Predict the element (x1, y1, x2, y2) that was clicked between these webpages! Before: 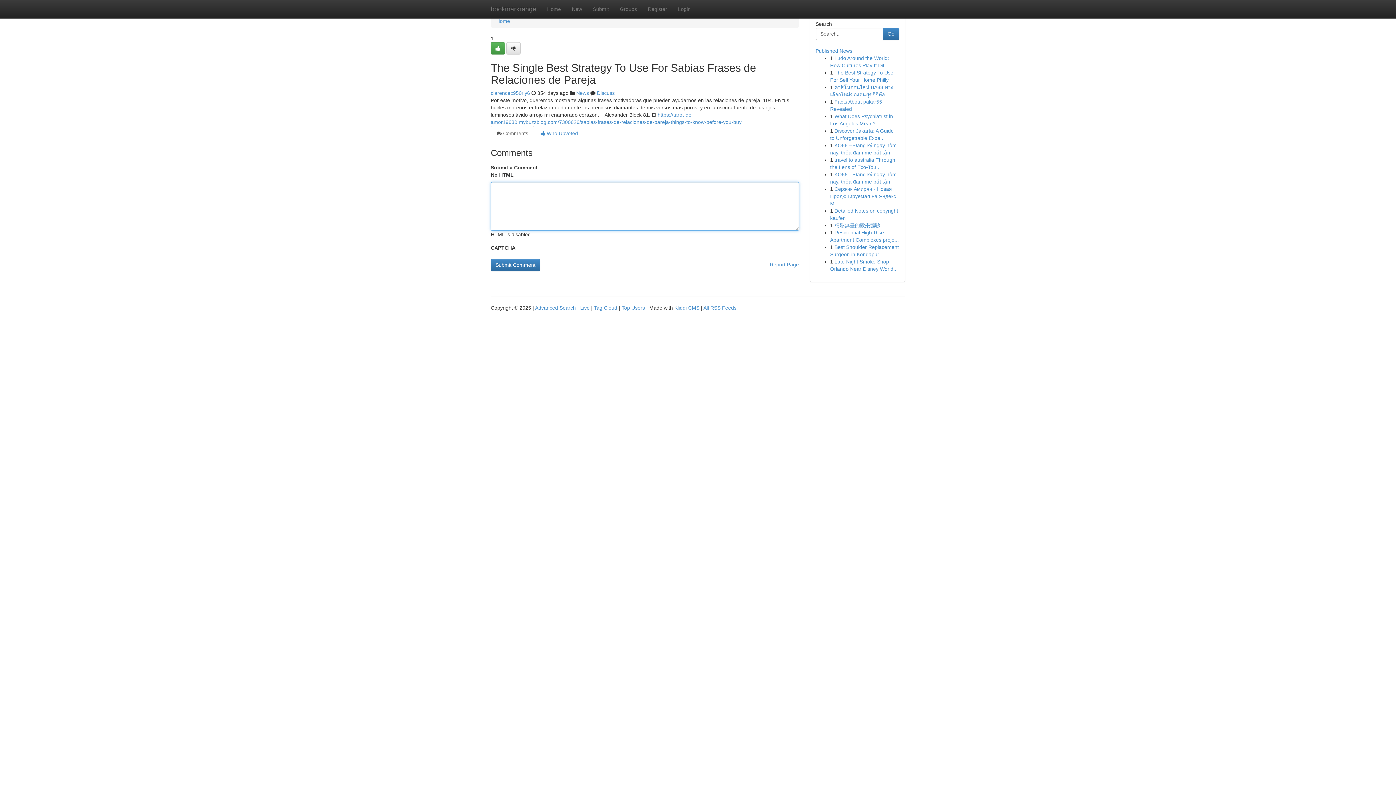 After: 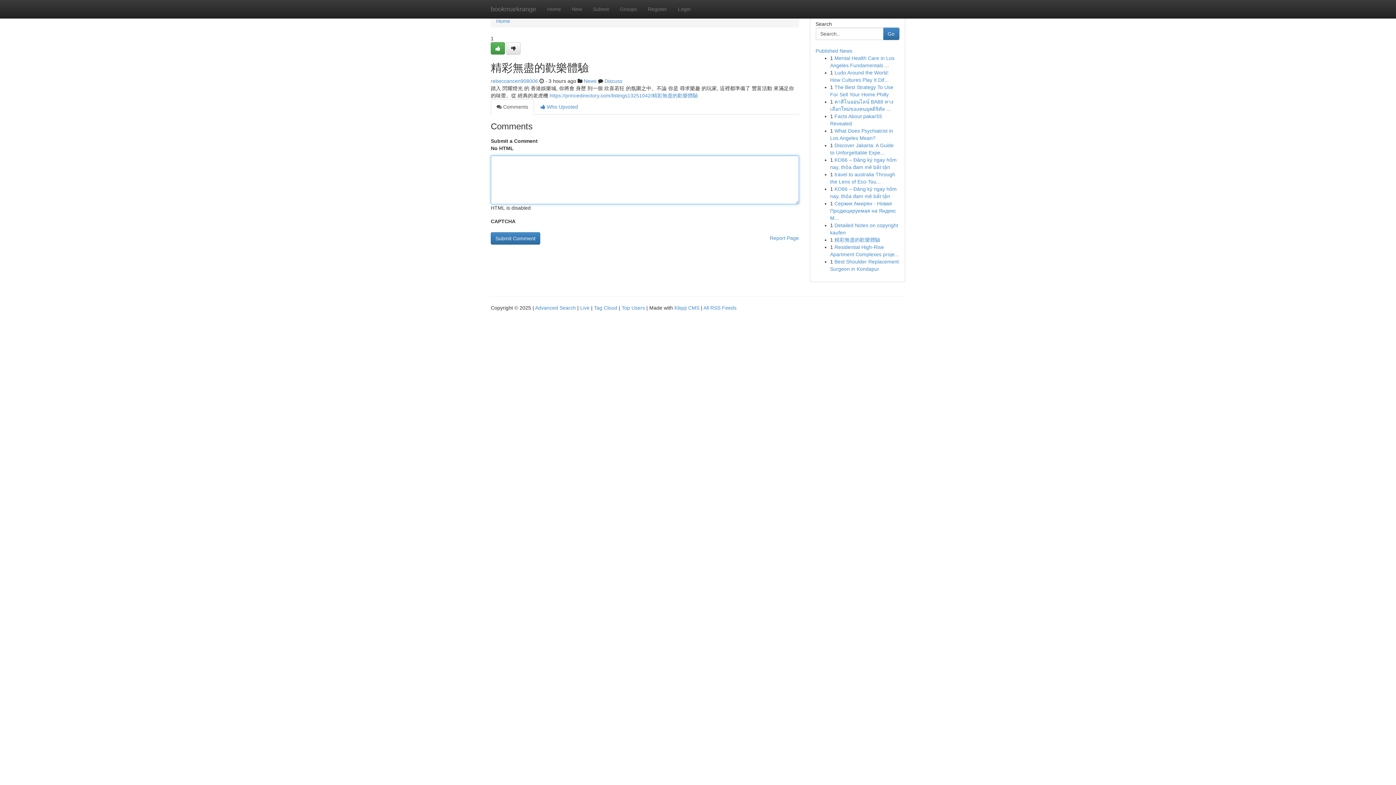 Action: label: 精彩無盡的歡樂體驗 bbox: (834, 222, 880, 228)